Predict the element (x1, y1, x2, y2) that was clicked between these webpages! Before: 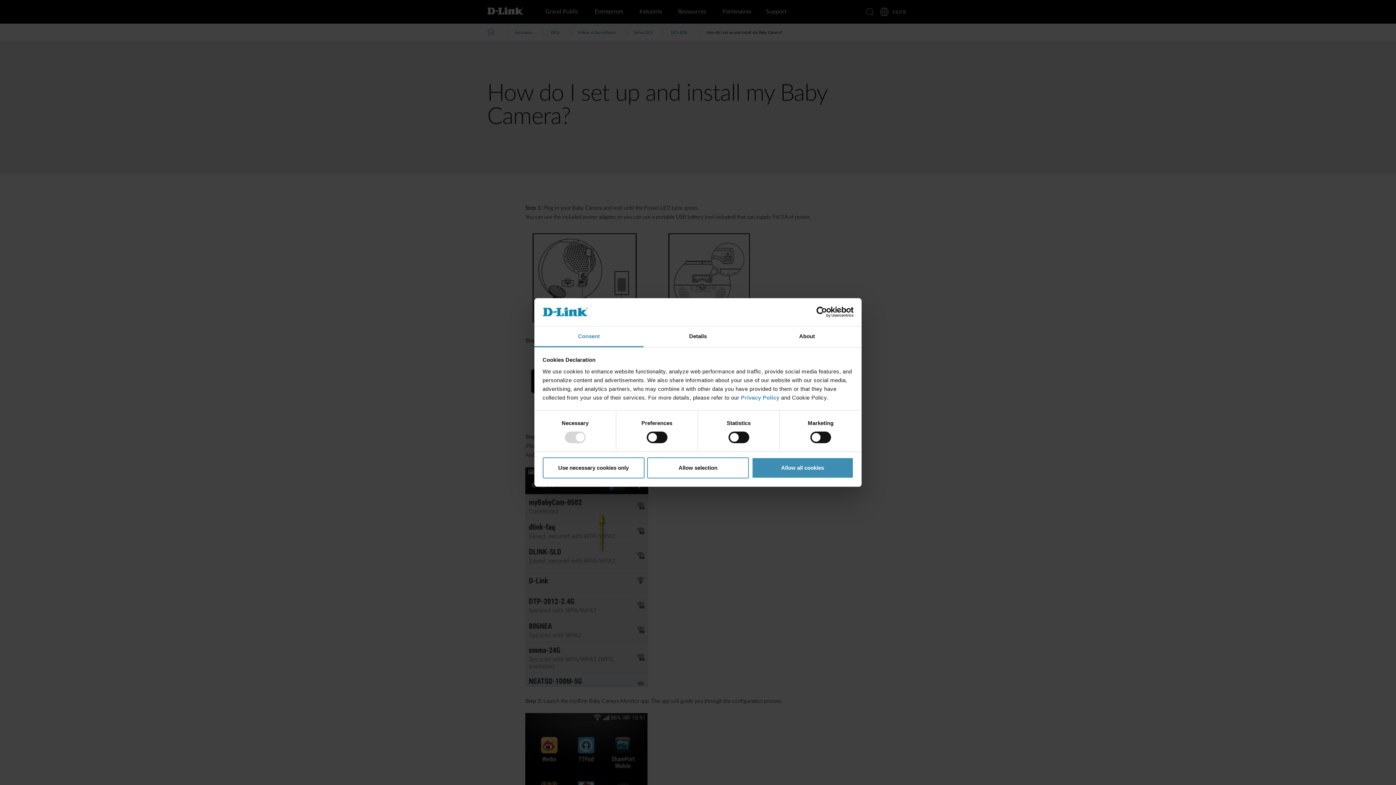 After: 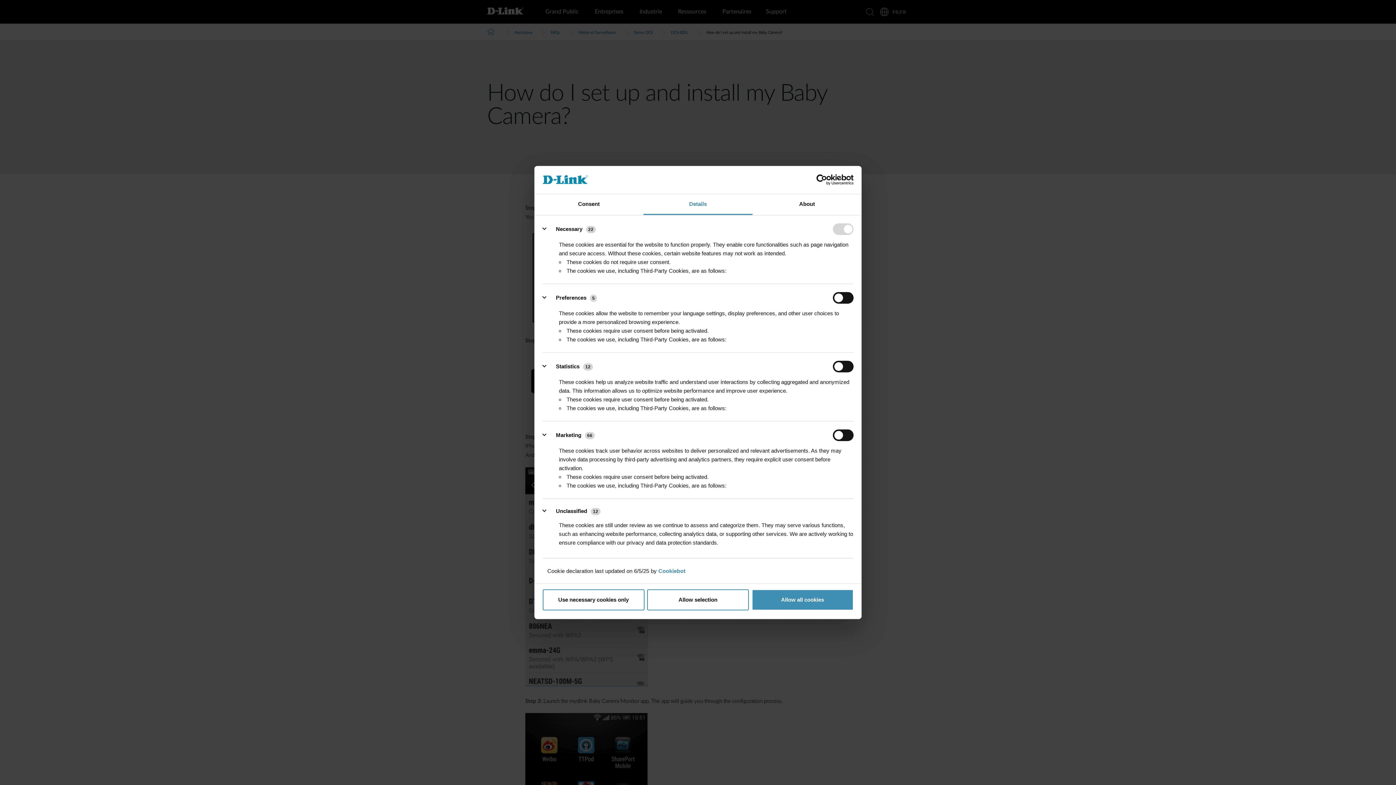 Action: label: Details bbox: (643, 326, 752, 347)